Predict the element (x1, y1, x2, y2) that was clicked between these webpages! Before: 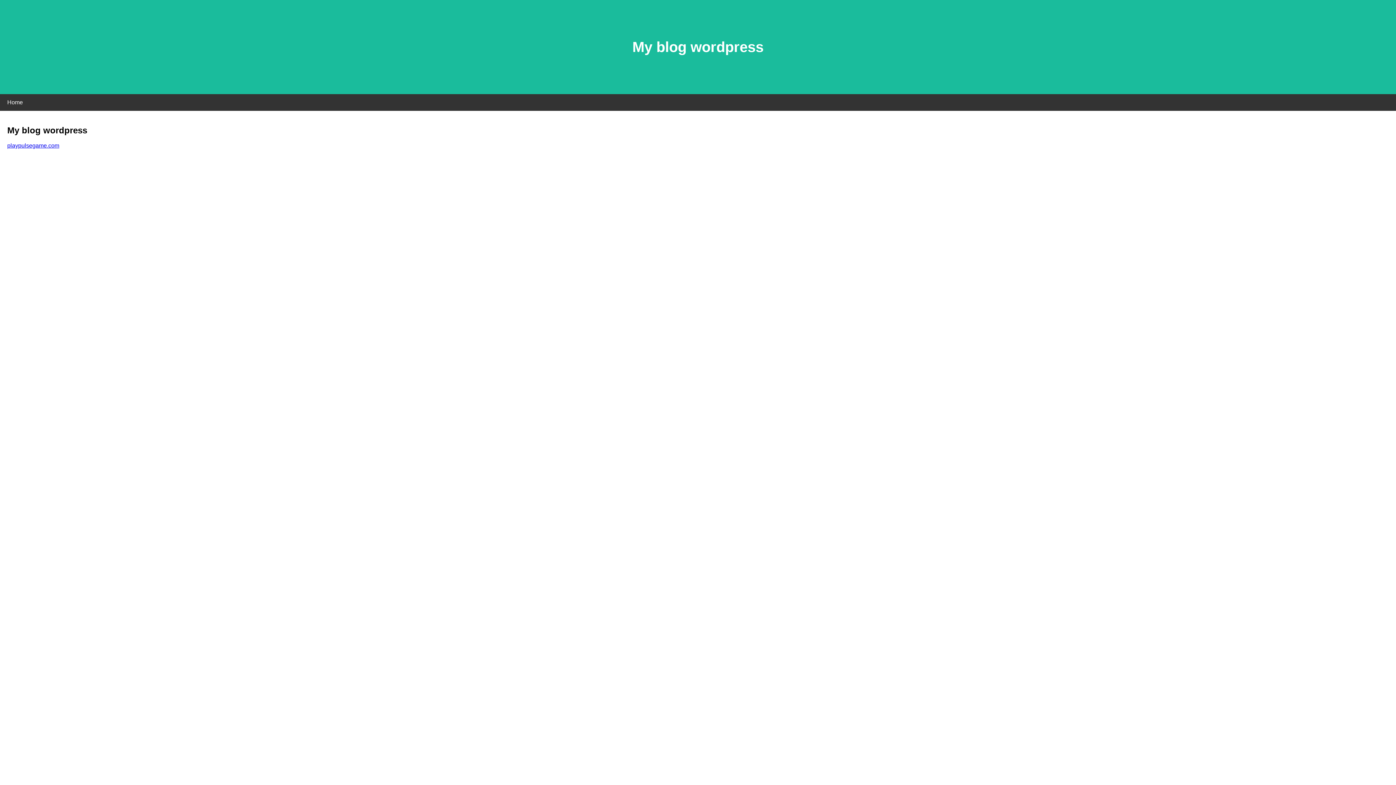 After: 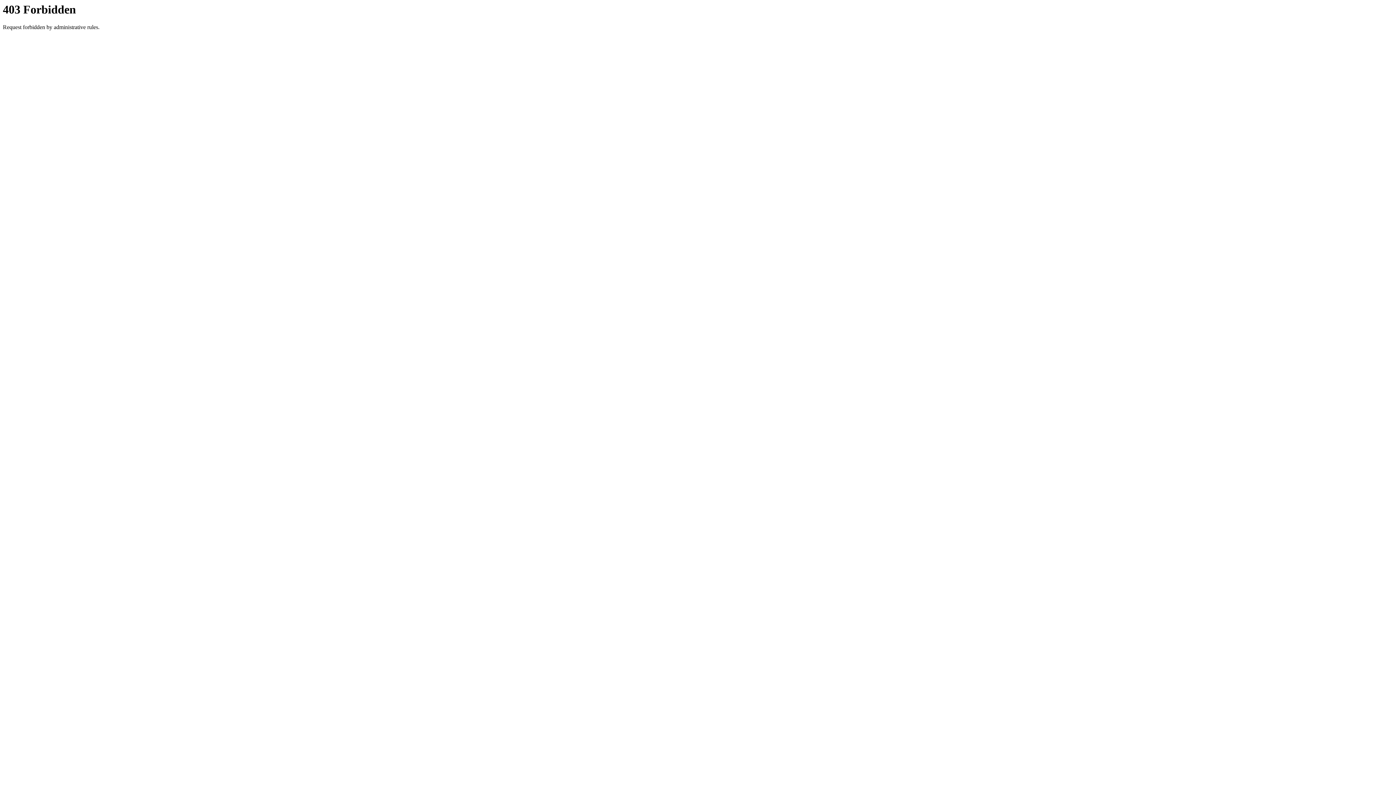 Action: bbox: (7, 142, 59, 148) label: playpulsegame.com